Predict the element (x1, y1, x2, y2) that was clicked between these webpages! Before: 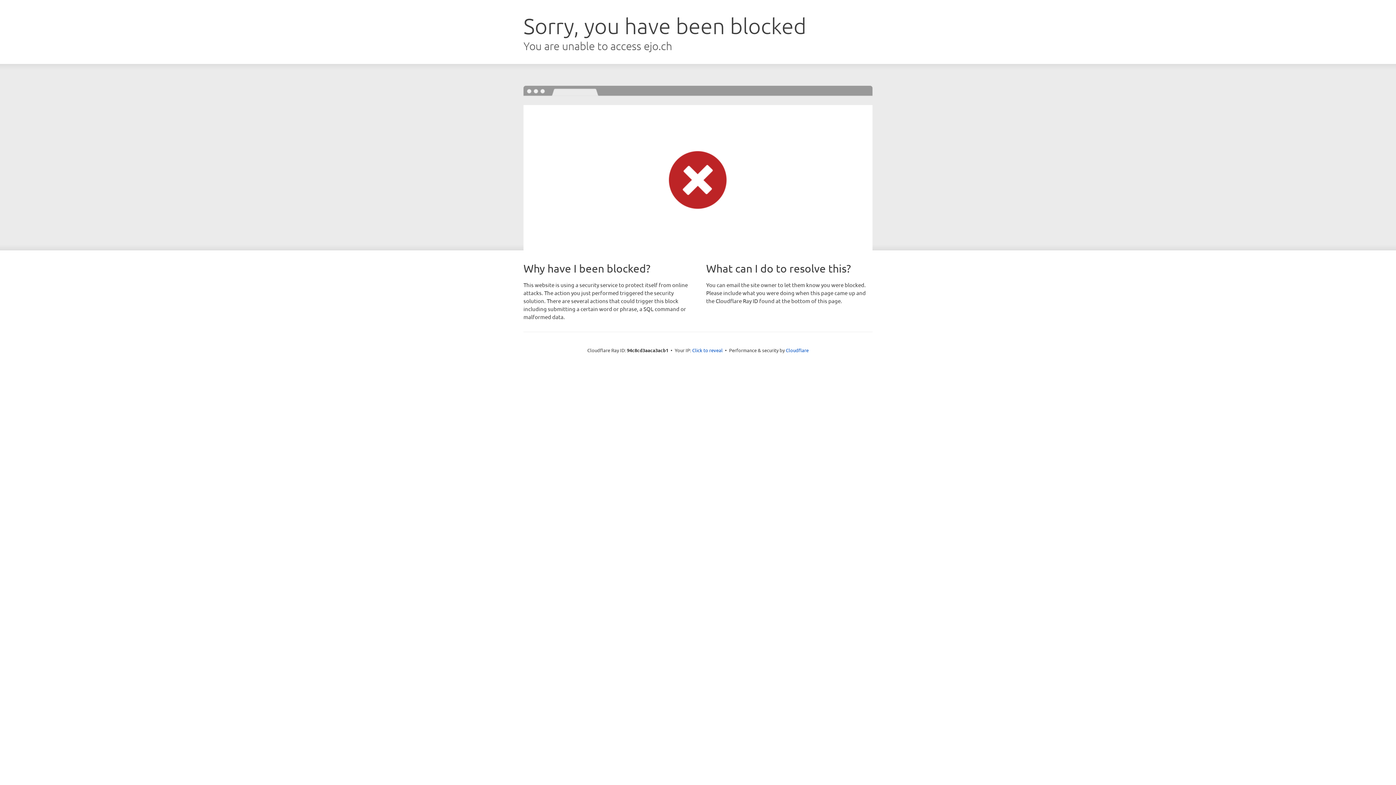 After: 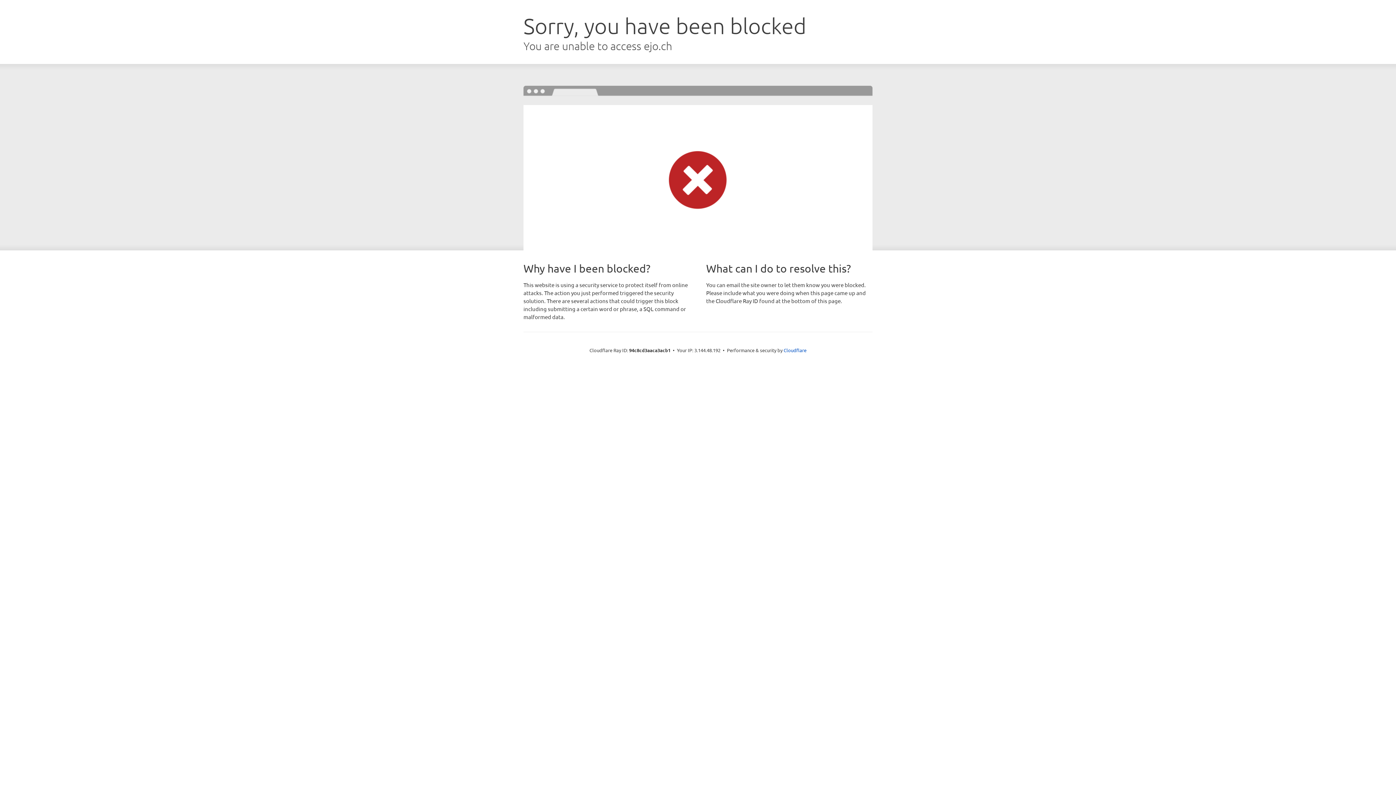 Action: label: Click to reveal bbox: (692, 346, 722, 353)